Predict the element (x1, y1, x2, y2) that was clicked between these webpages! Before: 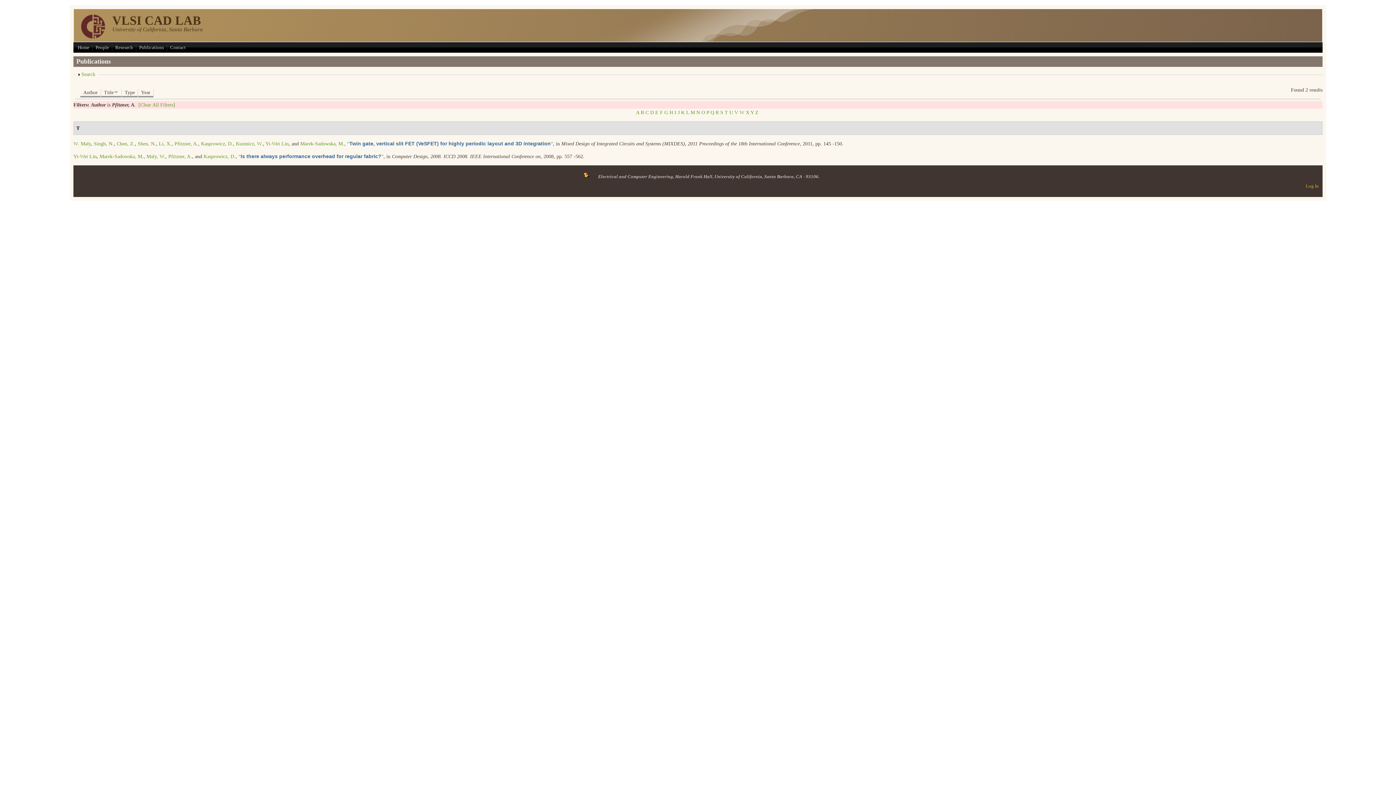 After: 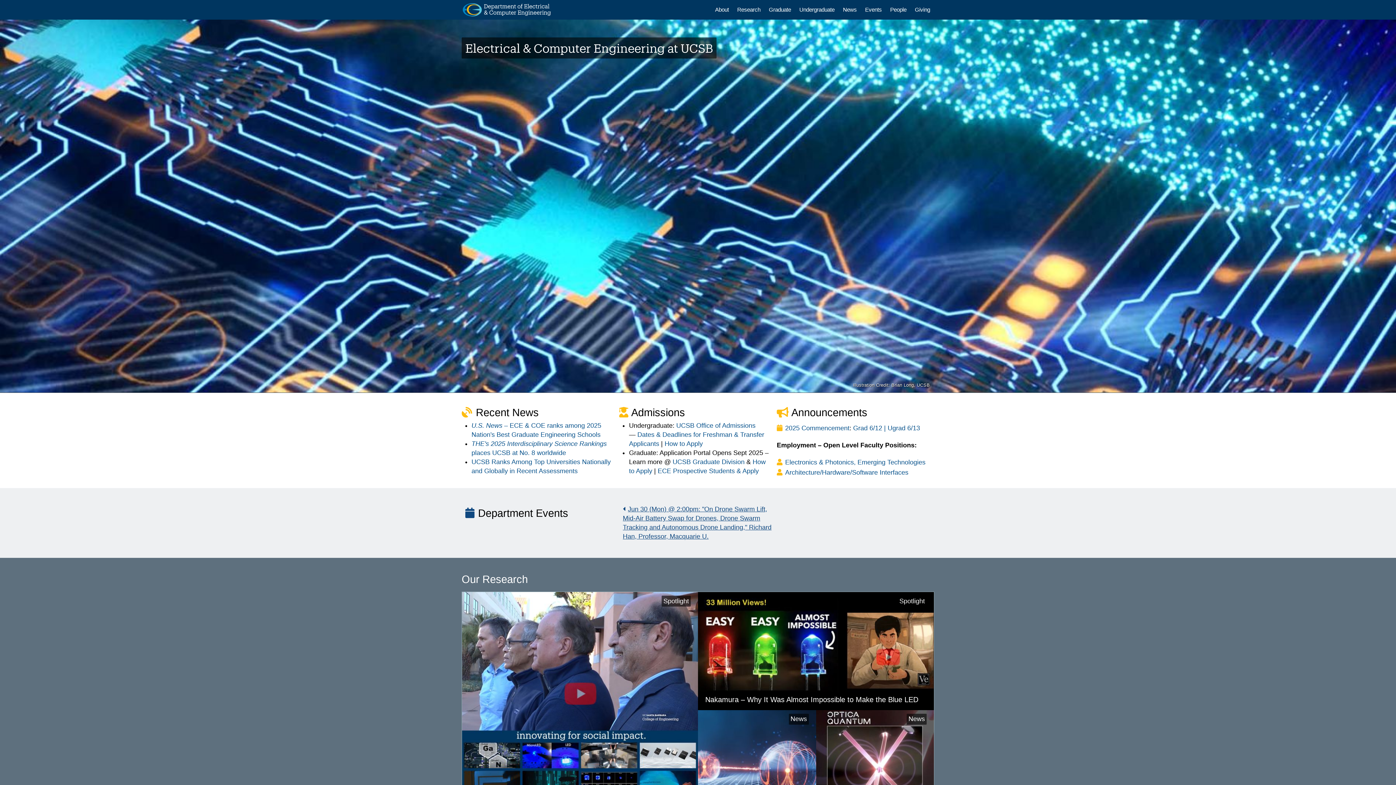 Action: label: Electrical and Computer Engineering bbox: (598, 174, 673, 179)